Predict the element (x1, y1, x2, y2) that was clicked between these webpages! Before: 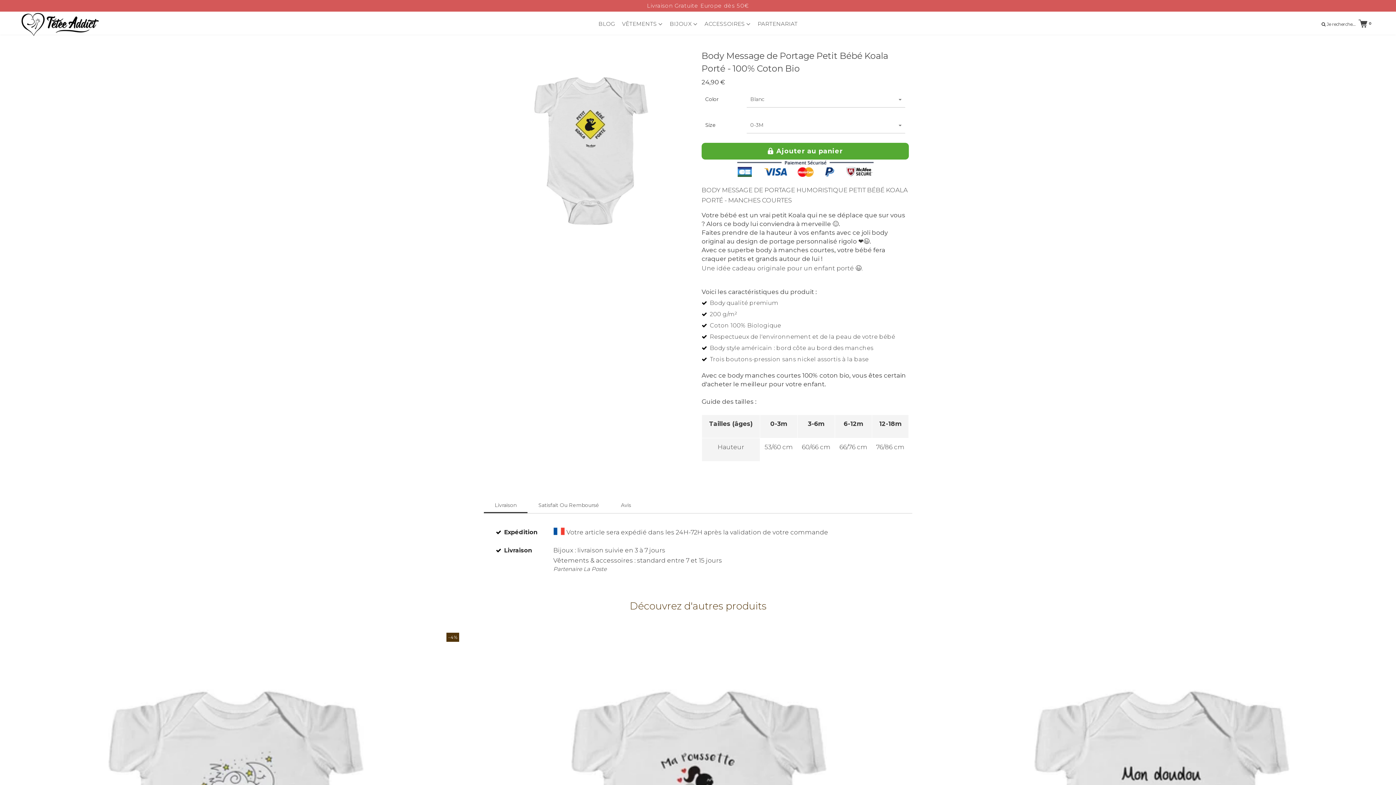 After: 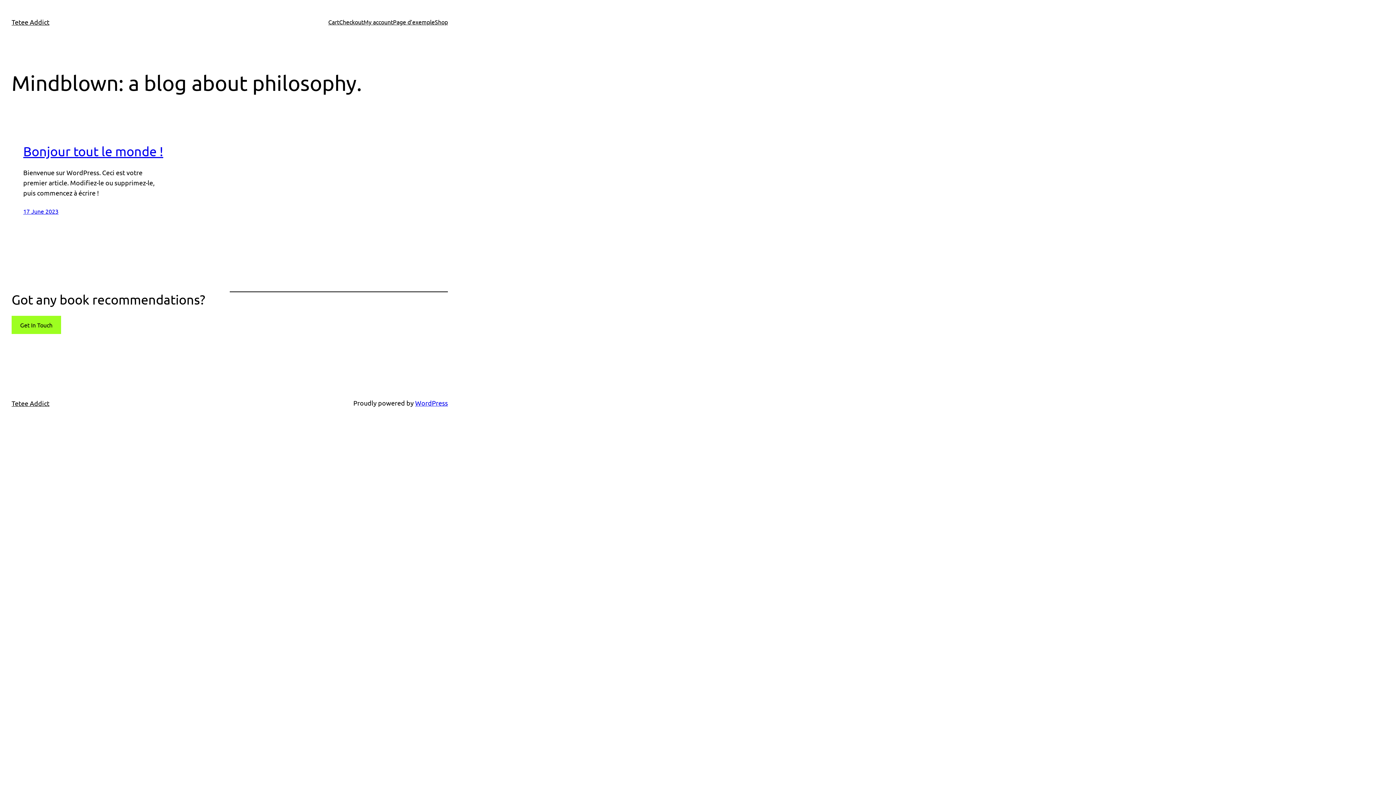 Action: bbox: (701, 14, 754, 33) label: ACCESSOIRES 